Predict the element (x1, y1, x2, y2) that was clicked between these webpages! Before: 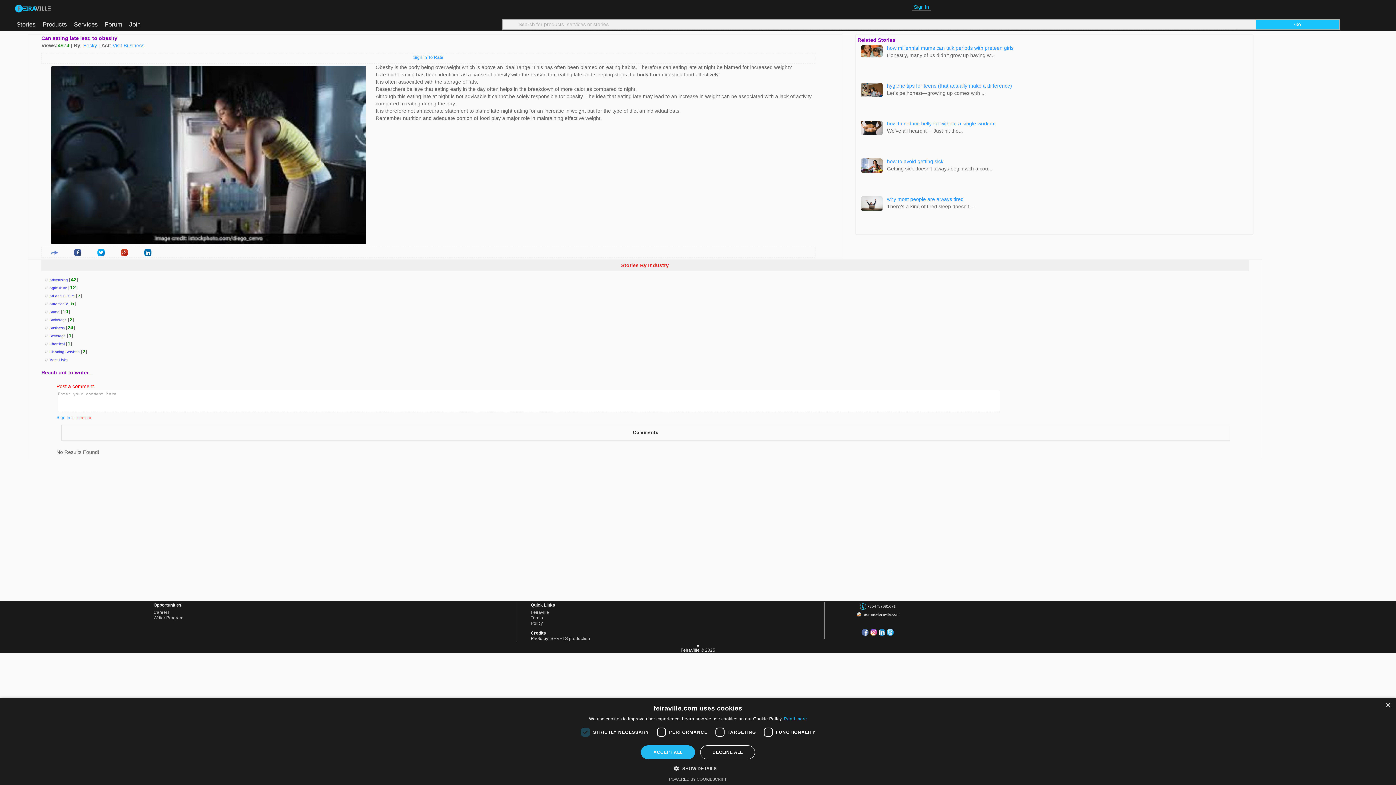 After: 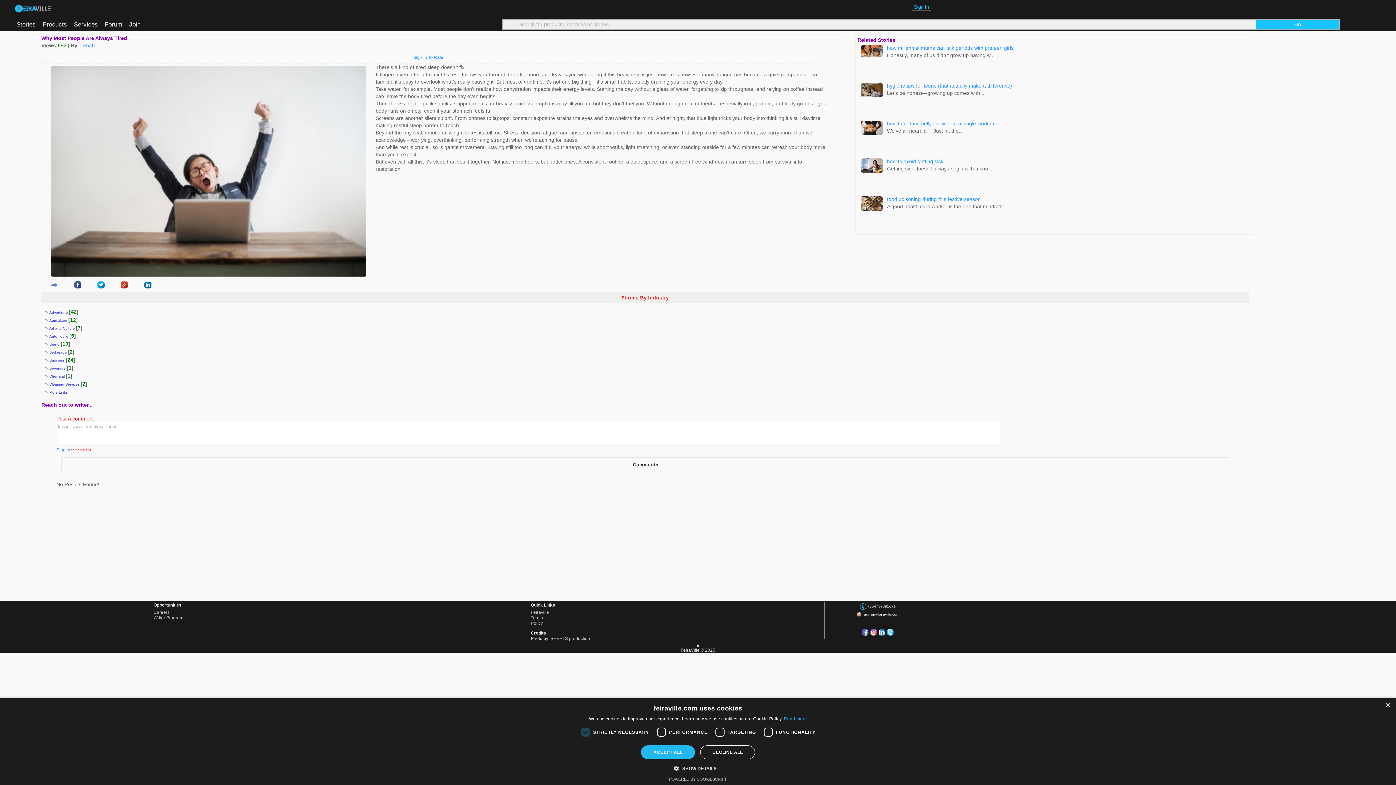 Action: label: why most people are always tired bbox: (887, 196, 963, 202)